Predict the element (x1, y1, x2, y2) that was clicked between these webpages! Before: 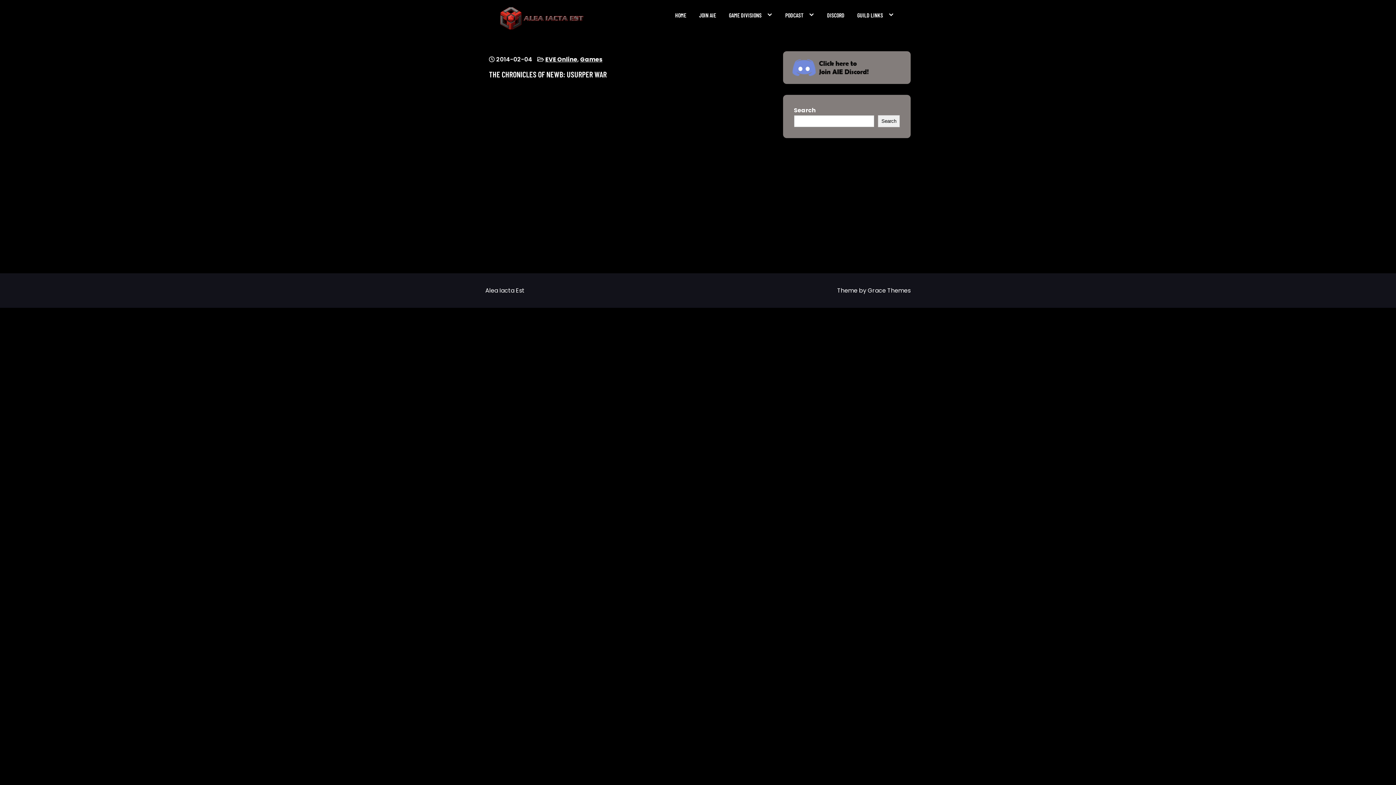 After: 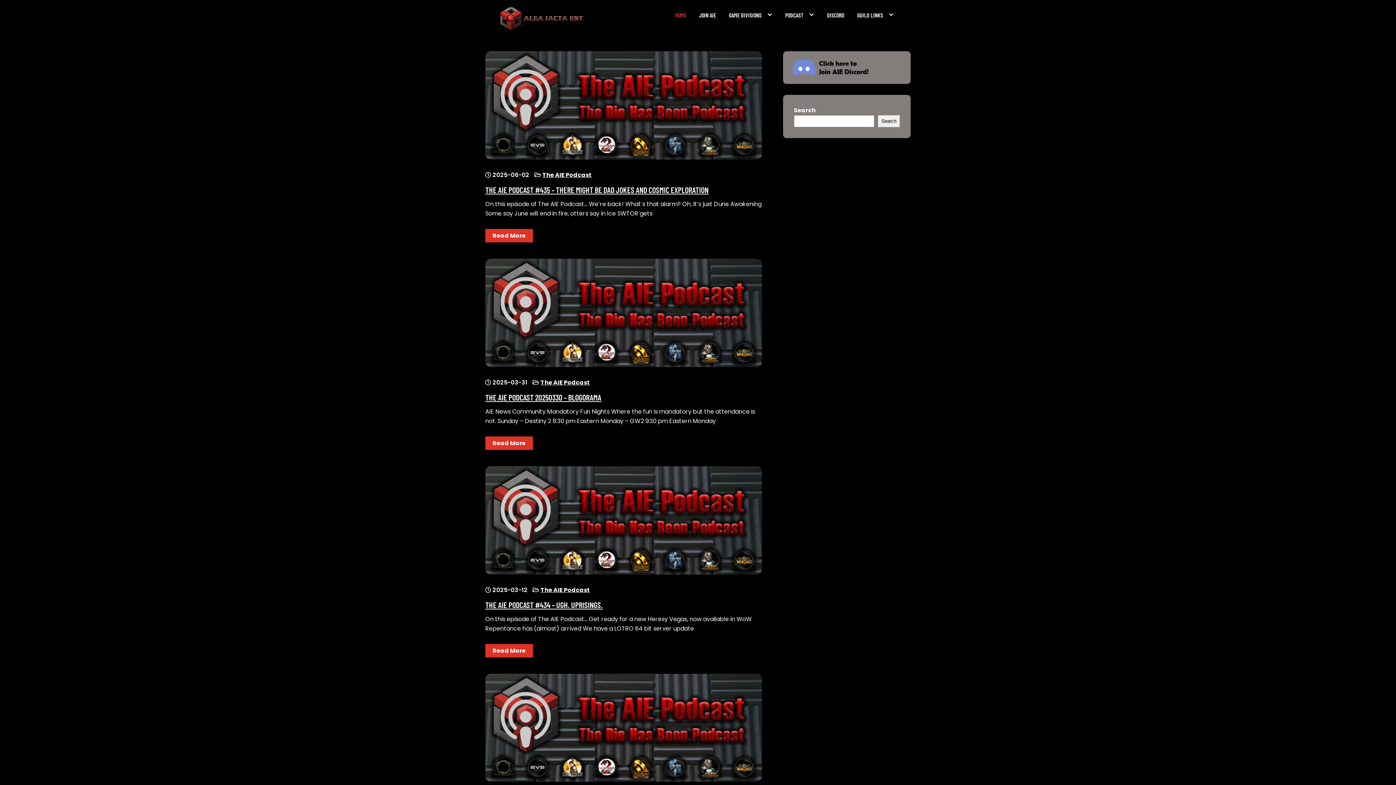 Action: bbox: (496, 7, 585, 29)